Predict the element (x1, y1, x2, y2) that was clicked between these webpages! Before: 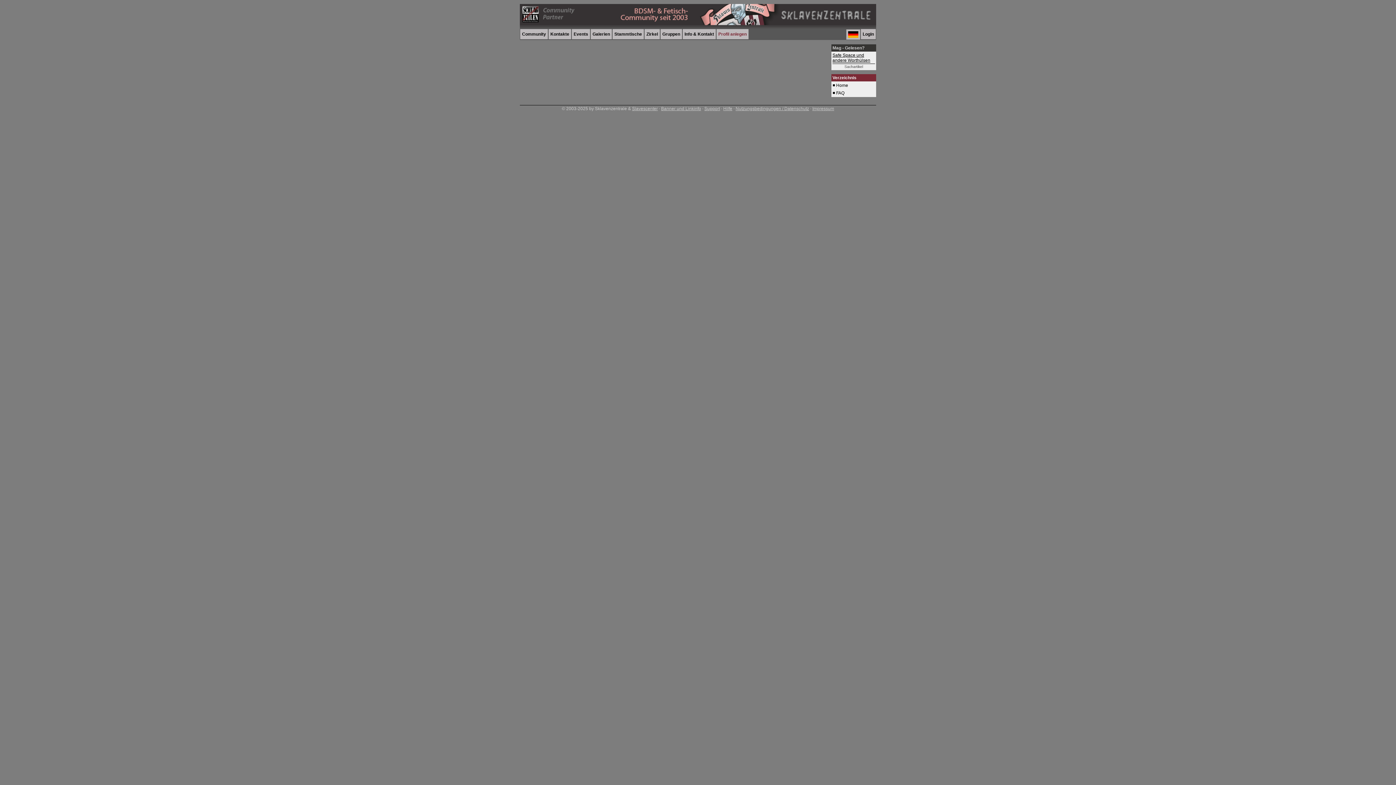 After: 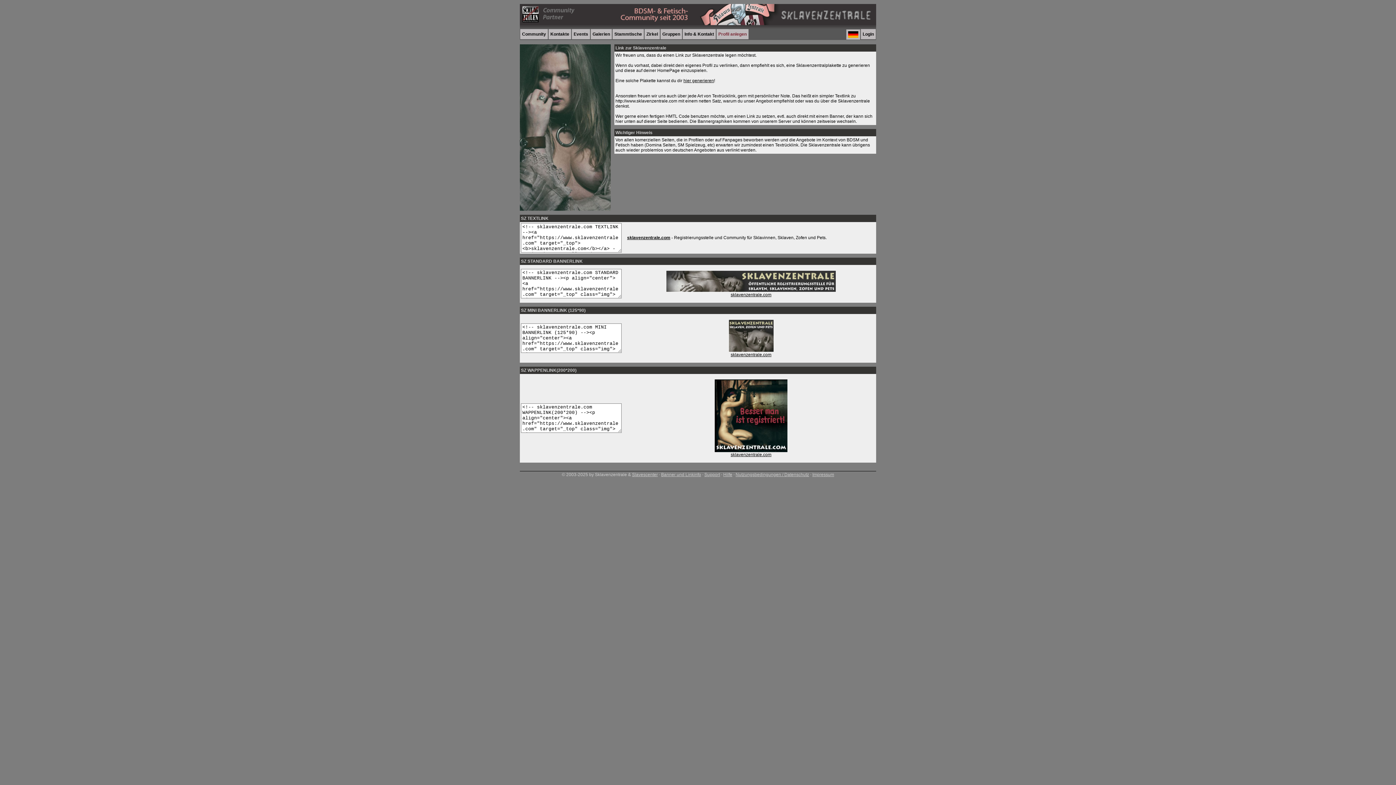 Action: bbox: (661, 106, 701, 111) label: Banner und Linkinfo